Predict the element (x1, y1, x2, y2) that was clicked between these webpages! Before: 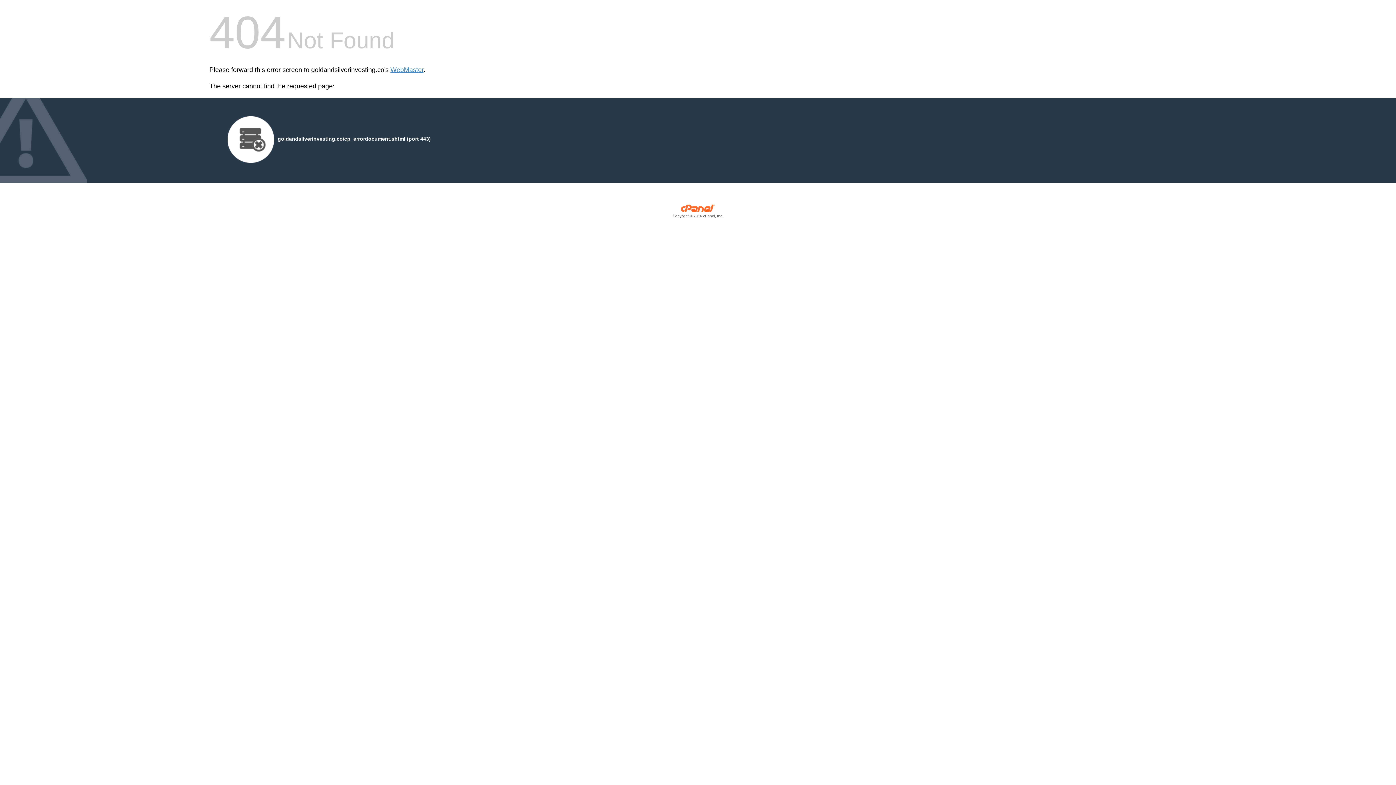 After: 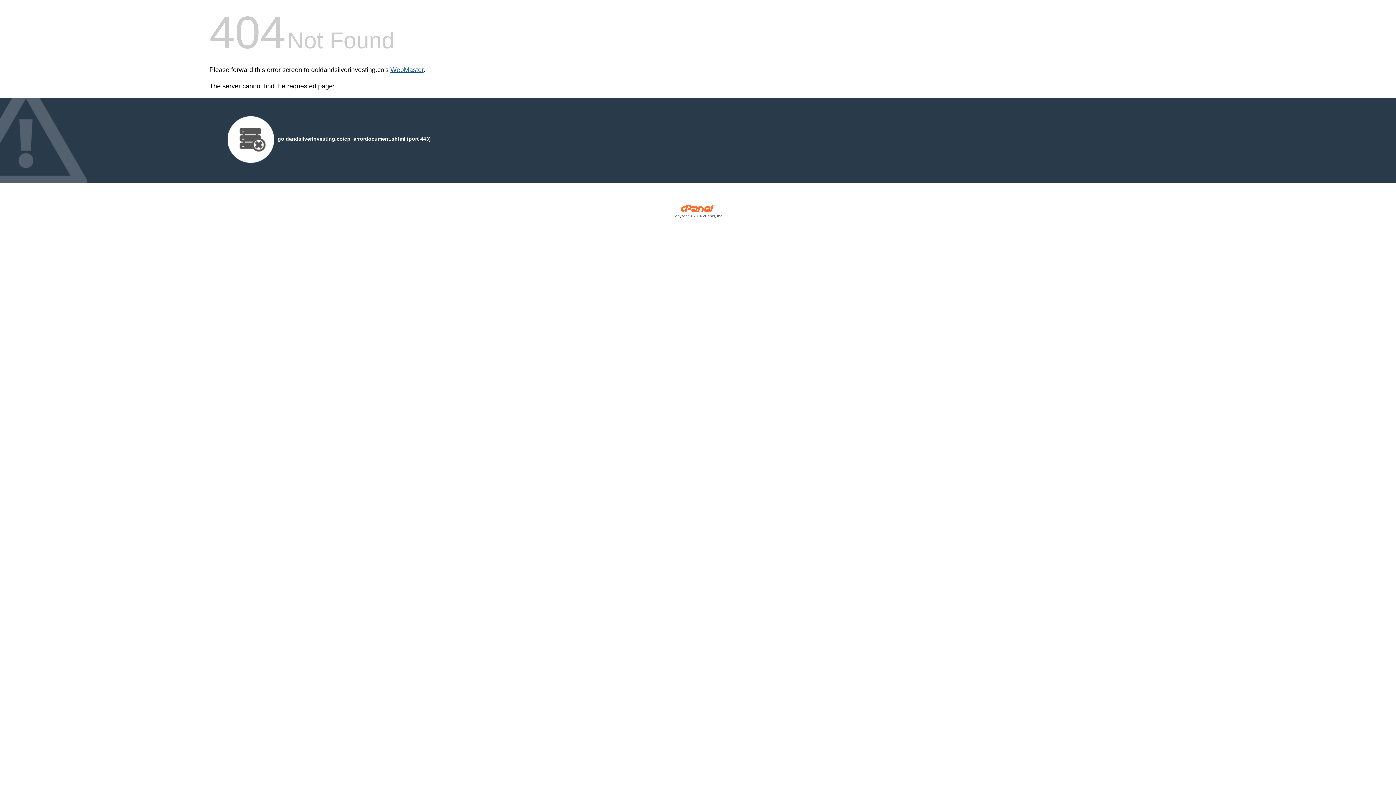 Action: label: WebMaster bbox: (390, 66, 423, 73)